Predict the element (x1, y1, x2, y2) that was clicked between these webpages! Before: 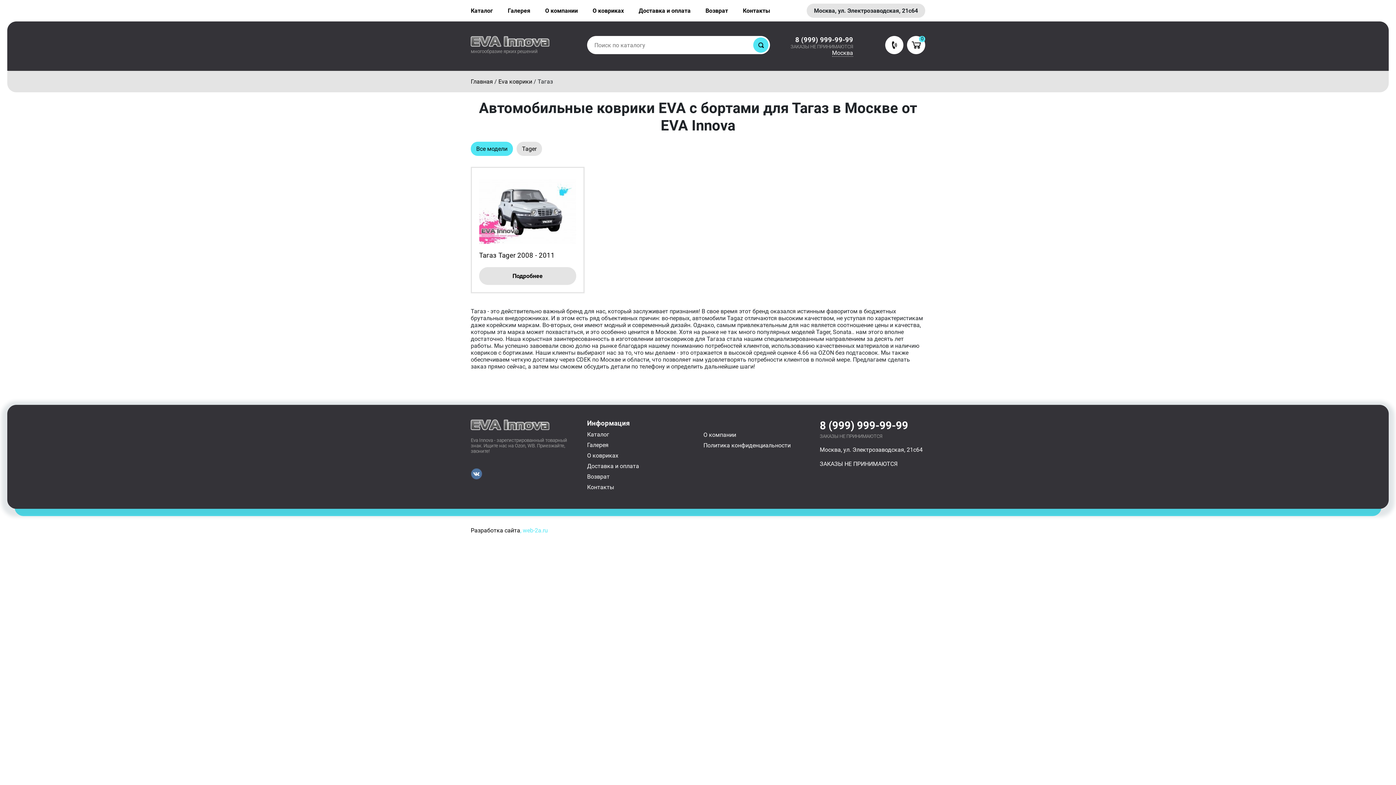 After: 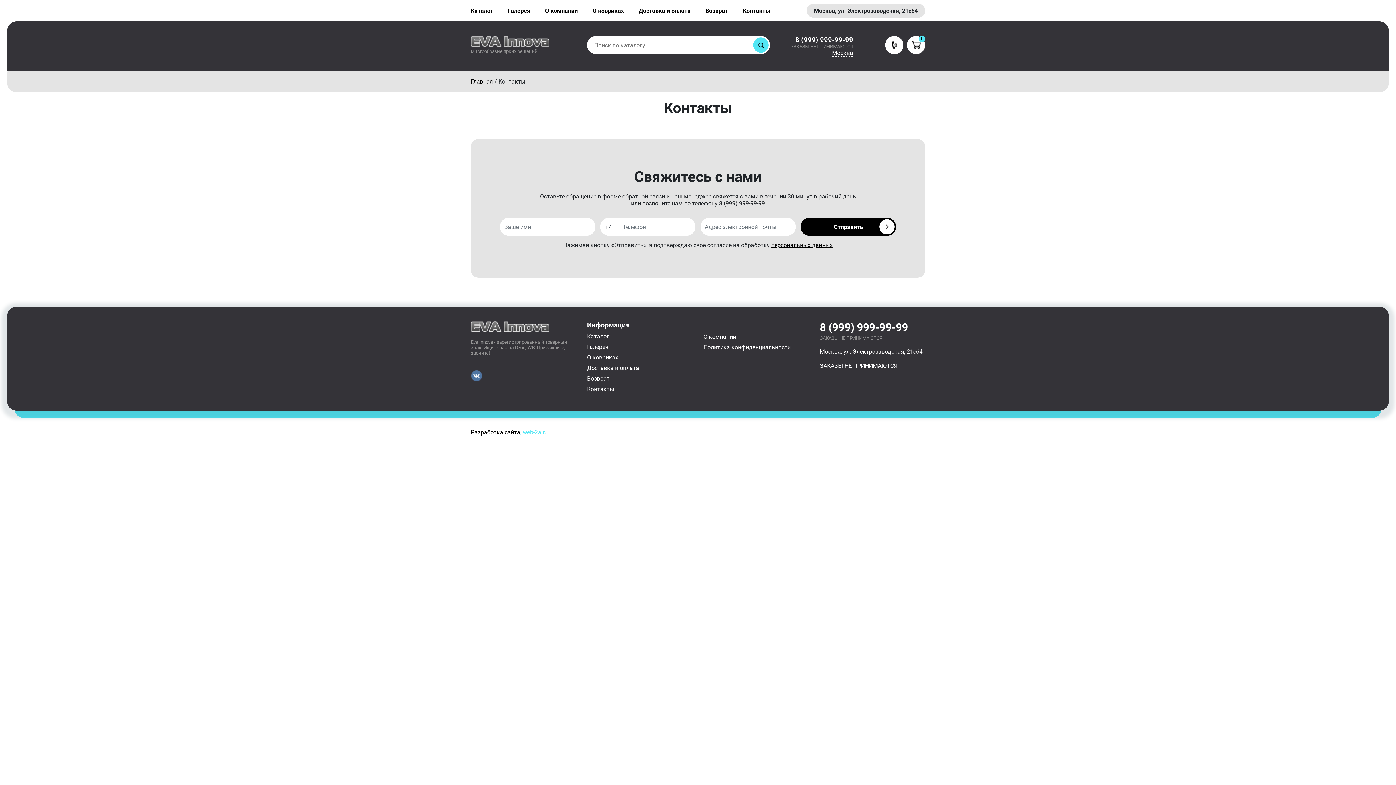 Action: label: Контакты bbox: (587, 484, 614, 490)